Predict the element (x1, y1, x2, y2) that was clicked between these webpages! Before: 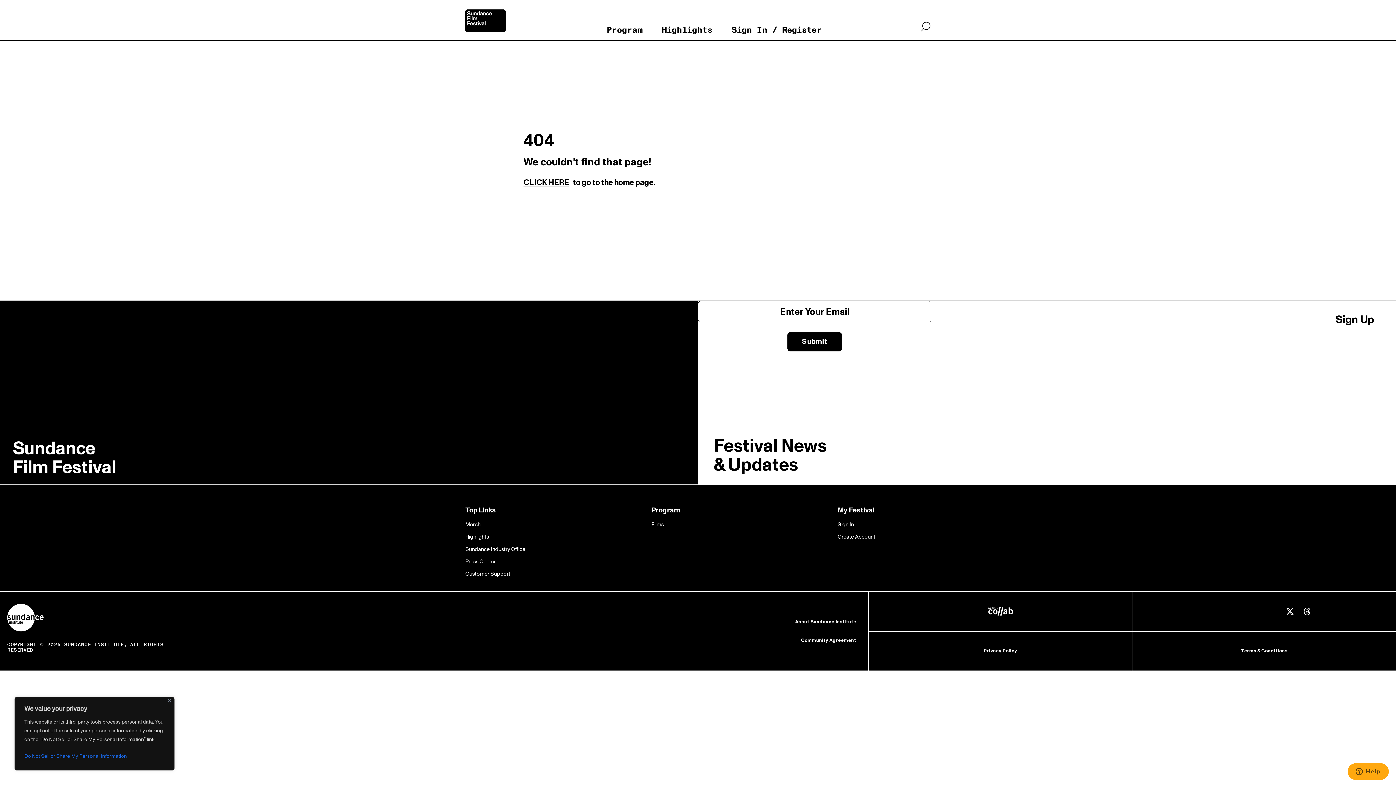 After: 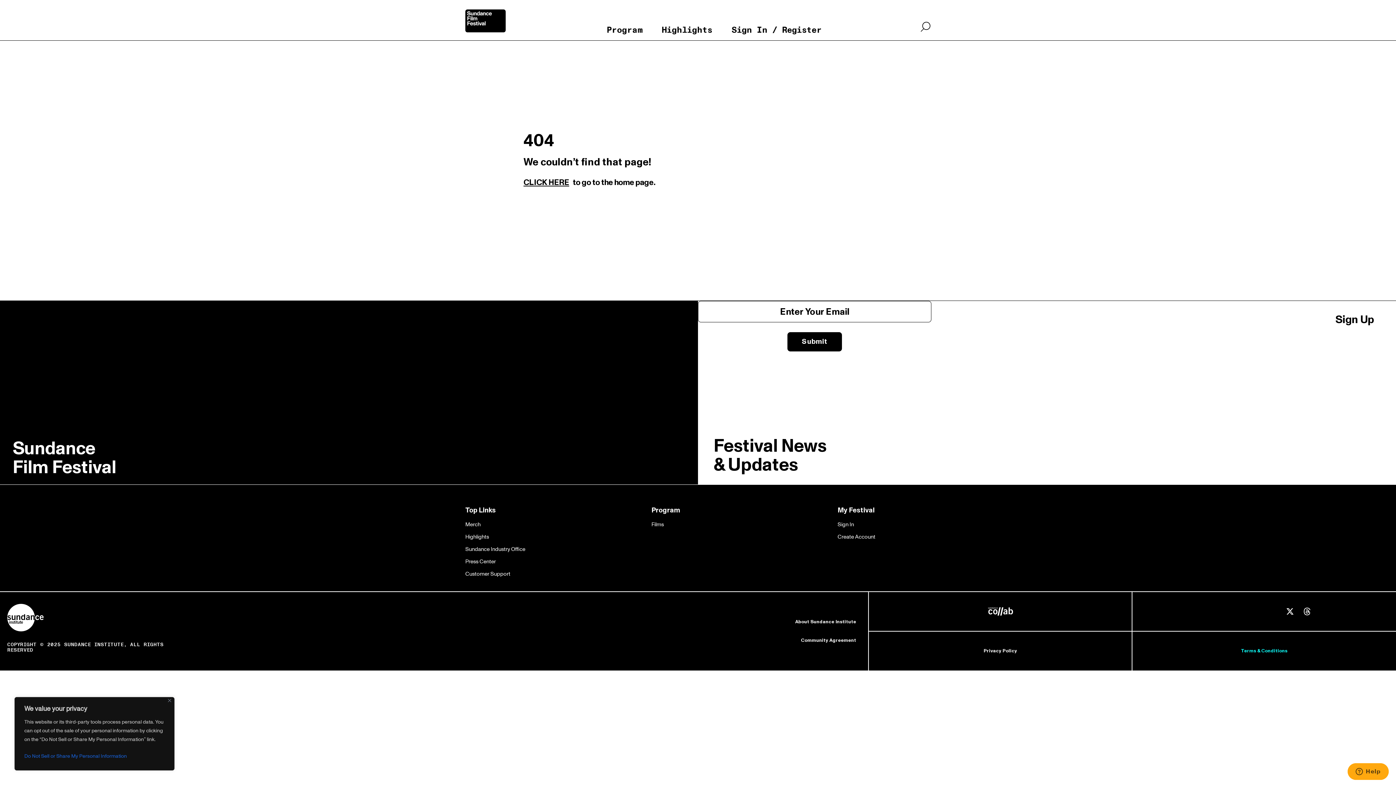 Action: bbox: (1132, 632, 1396, 670) label: Terms & Conditions